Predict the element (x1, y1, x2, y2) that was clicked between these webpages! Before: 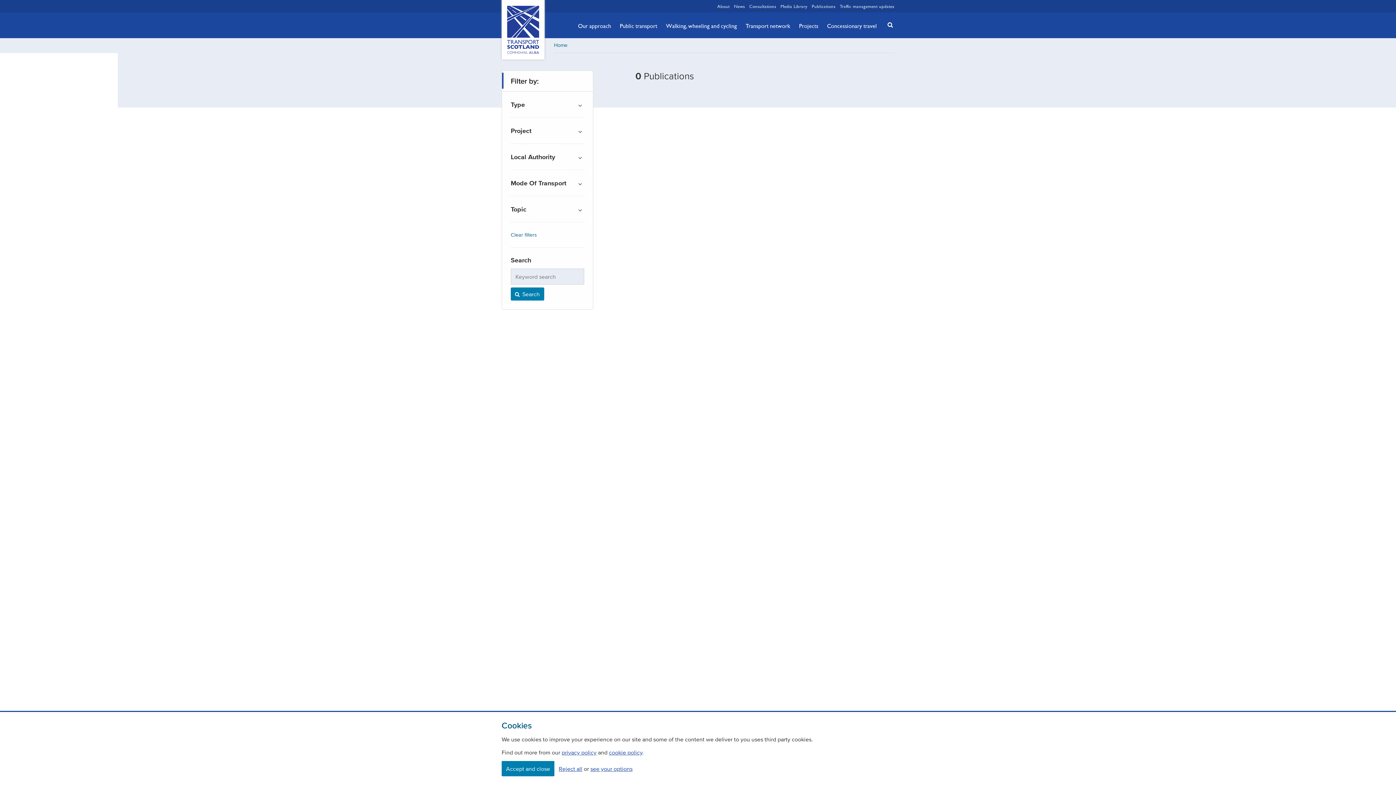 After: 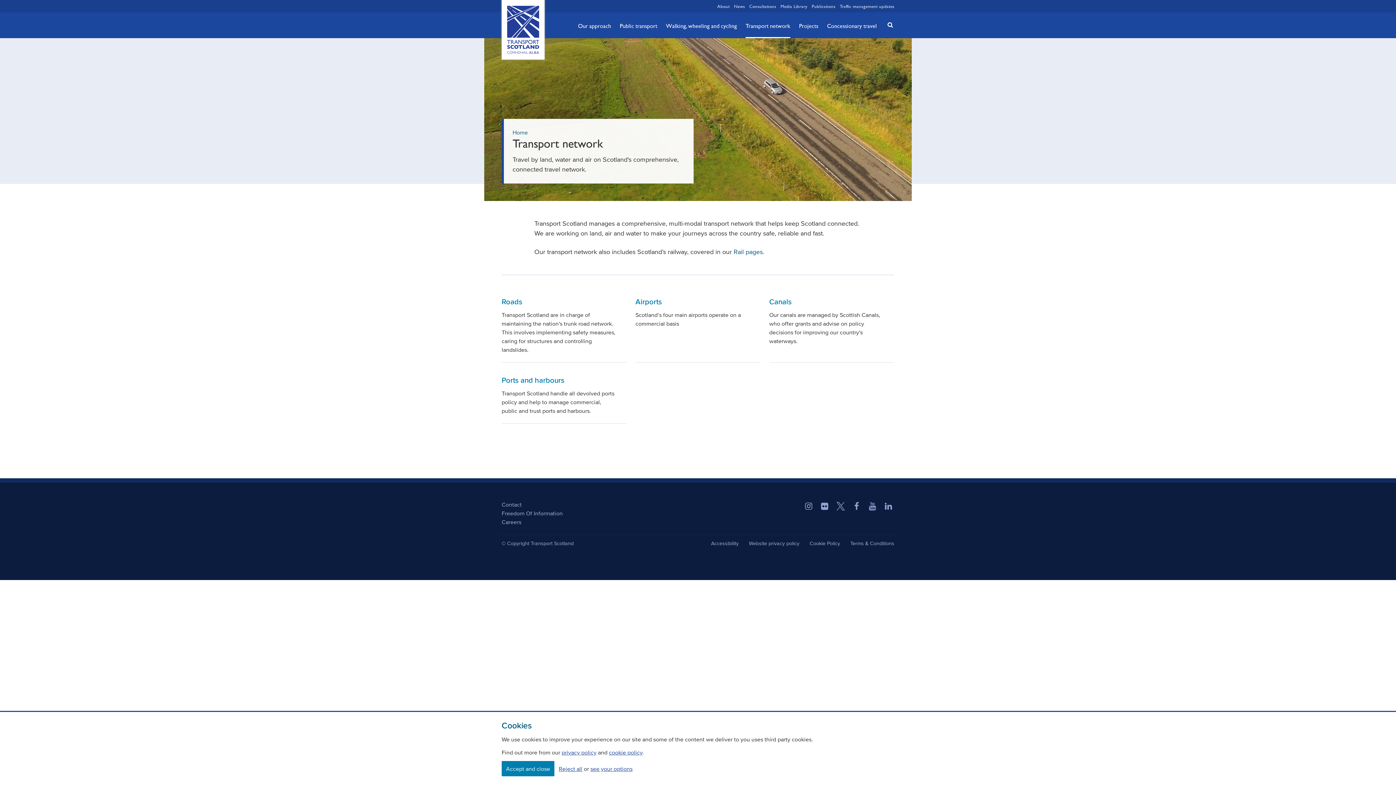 Action: bbox: (745, 13, 790, 38) label: Transport network